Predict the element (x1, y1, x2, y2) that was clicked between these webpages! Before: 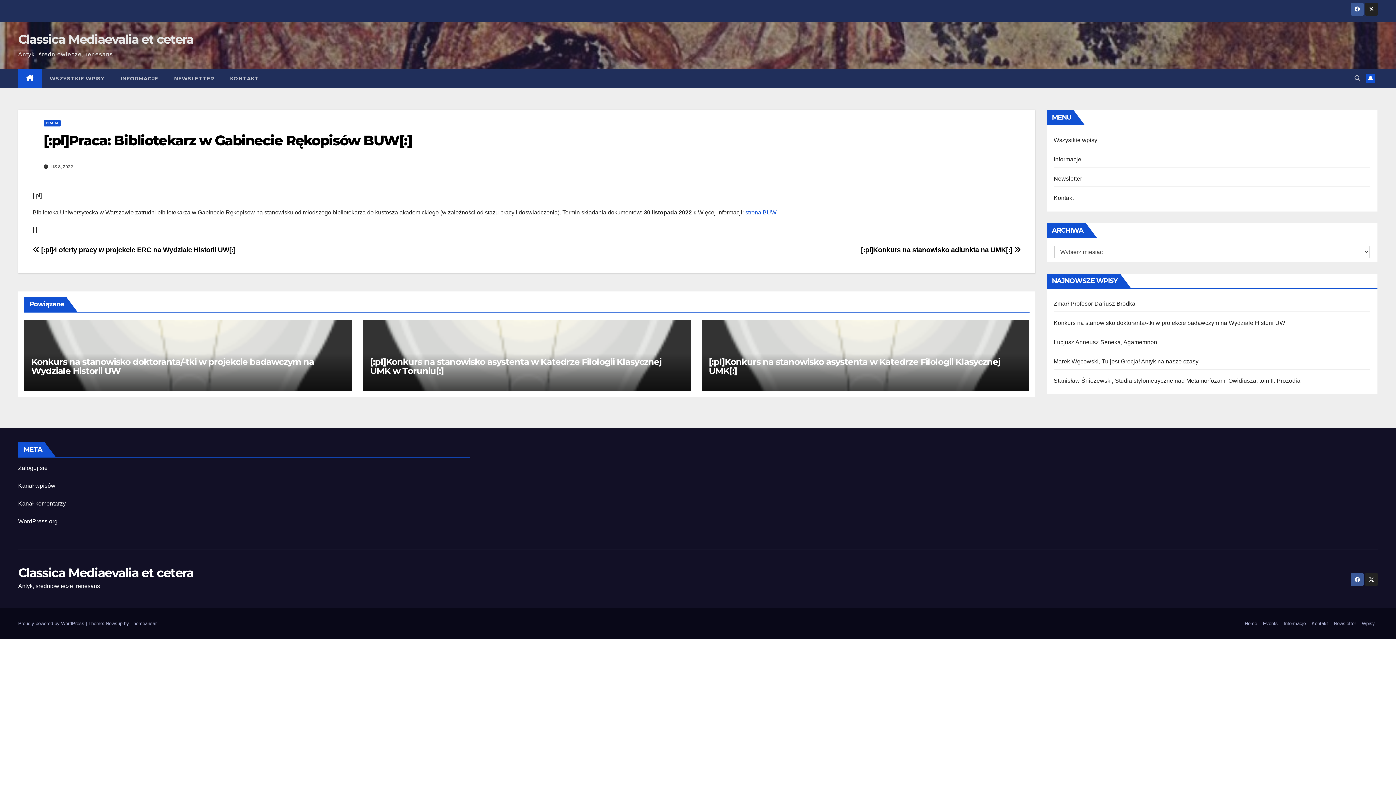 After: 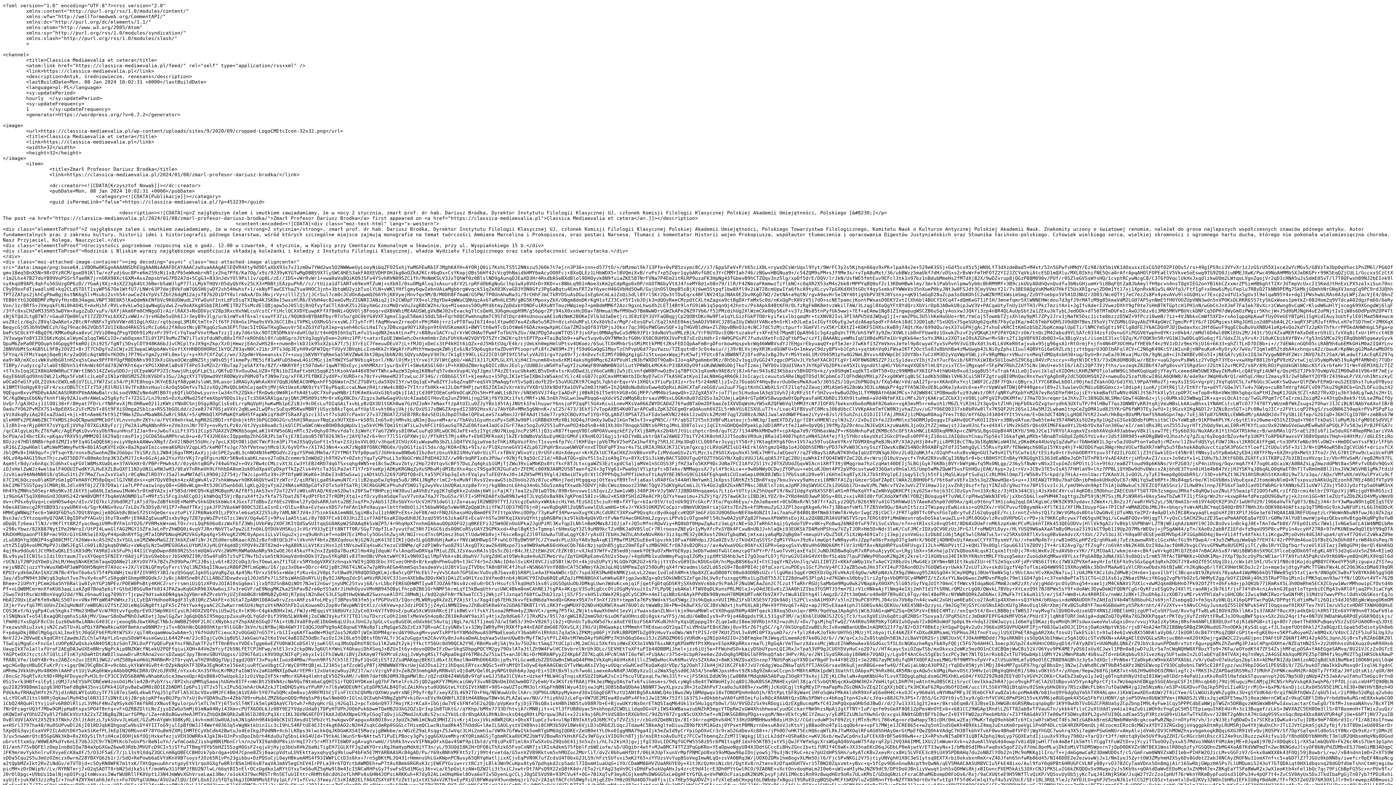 Action: bbox: (18, 483, 55, 489) label: Kanał wpisów